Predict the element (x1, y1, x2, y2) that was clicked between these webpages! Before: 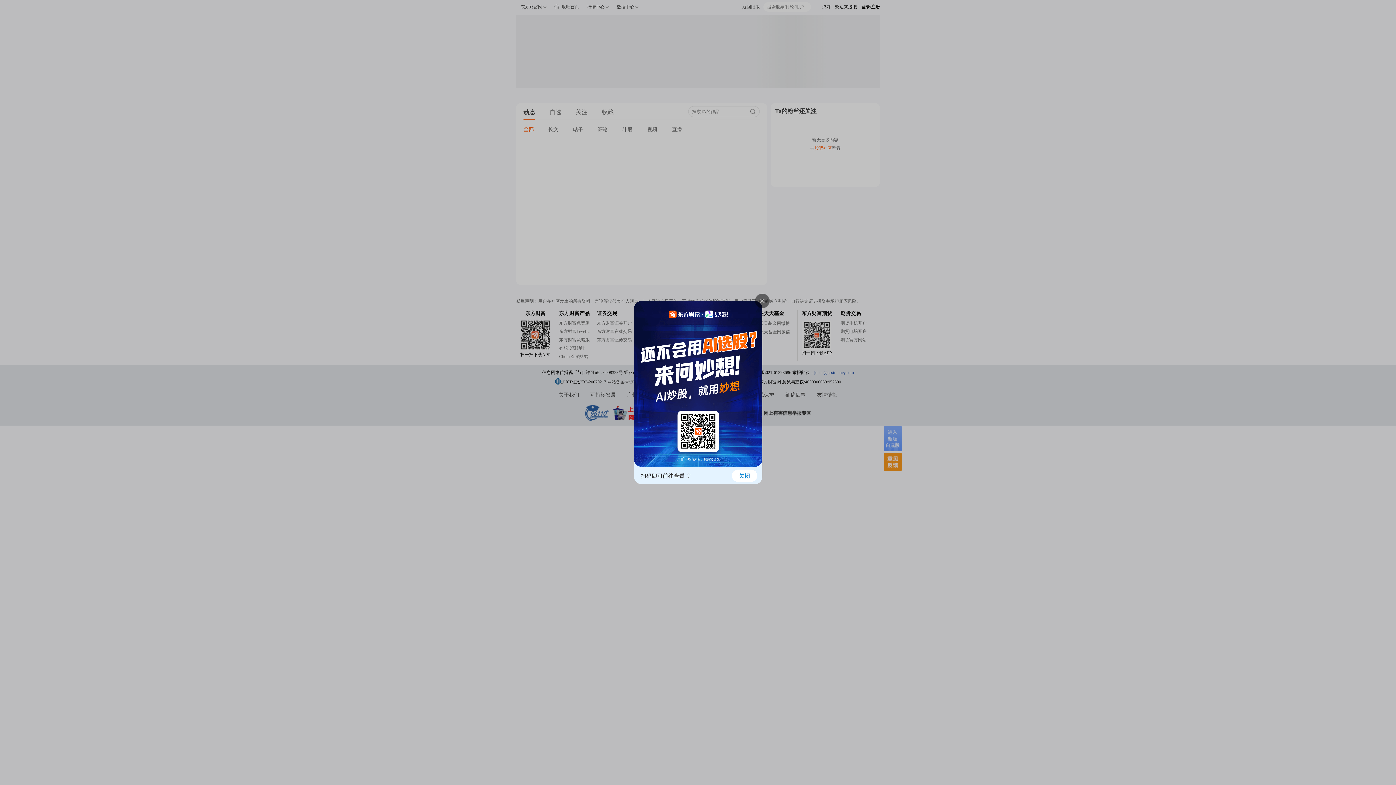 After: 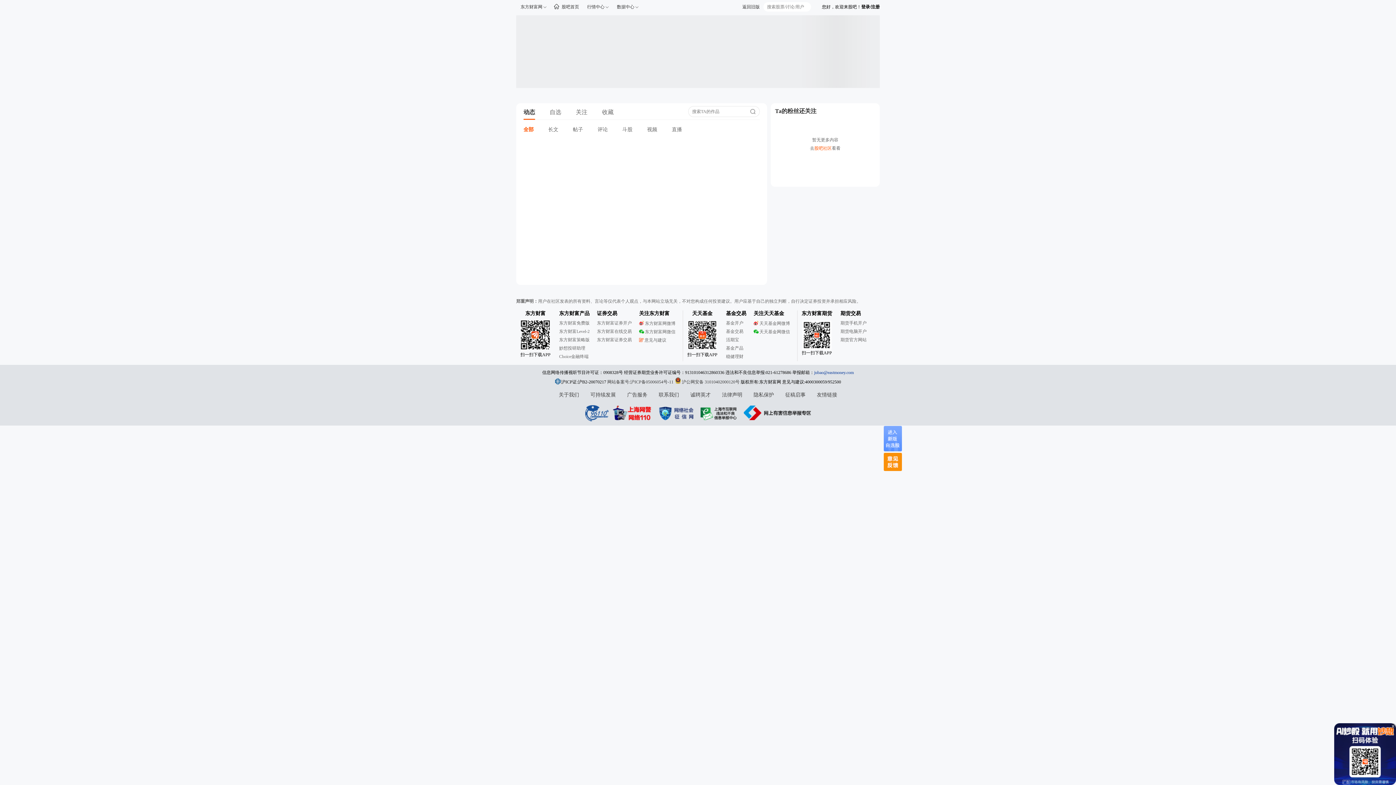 Action: bbox: (634, 467, 762, 485)